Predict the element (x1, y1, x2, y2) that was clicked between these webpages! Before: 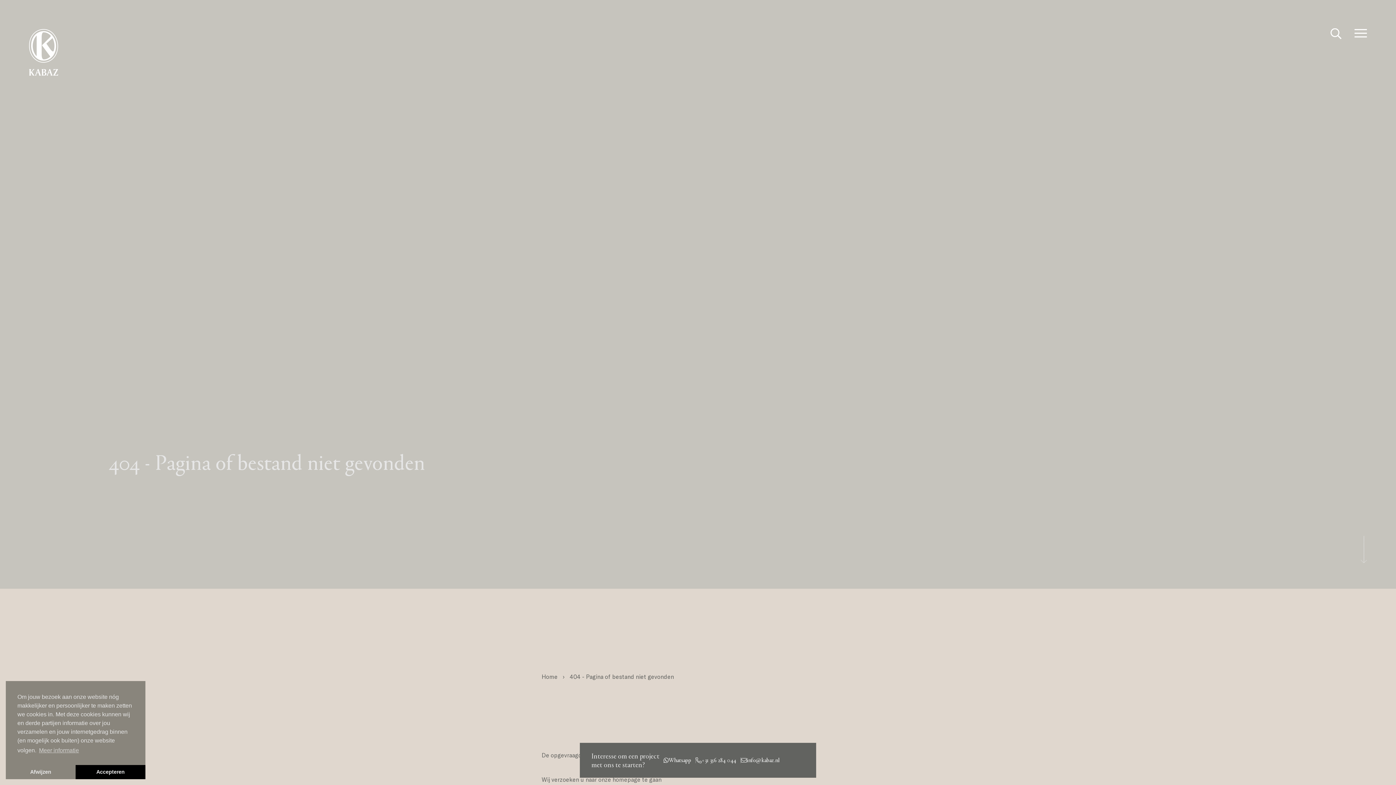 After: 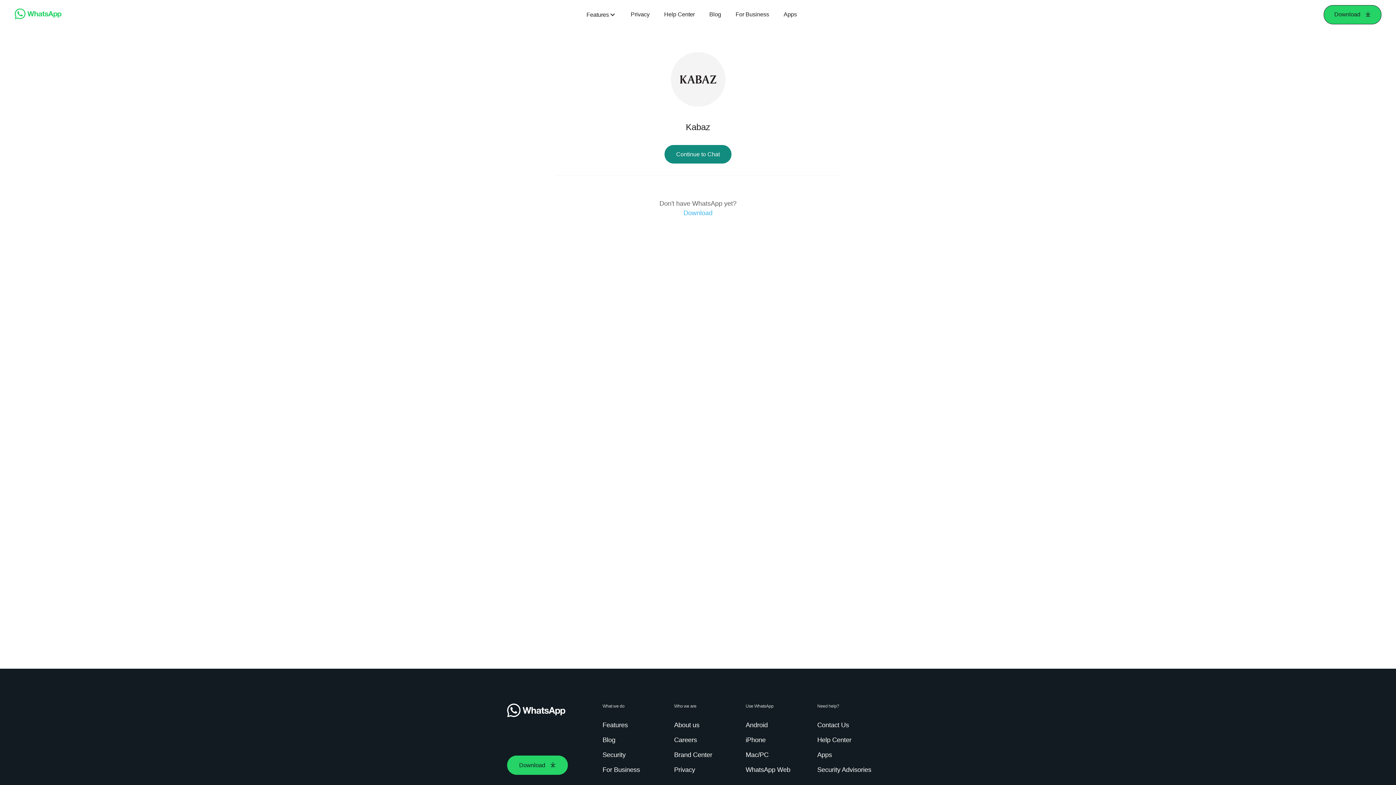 Action: bbox: (663, 757, 691, 763) label: Whatsapp